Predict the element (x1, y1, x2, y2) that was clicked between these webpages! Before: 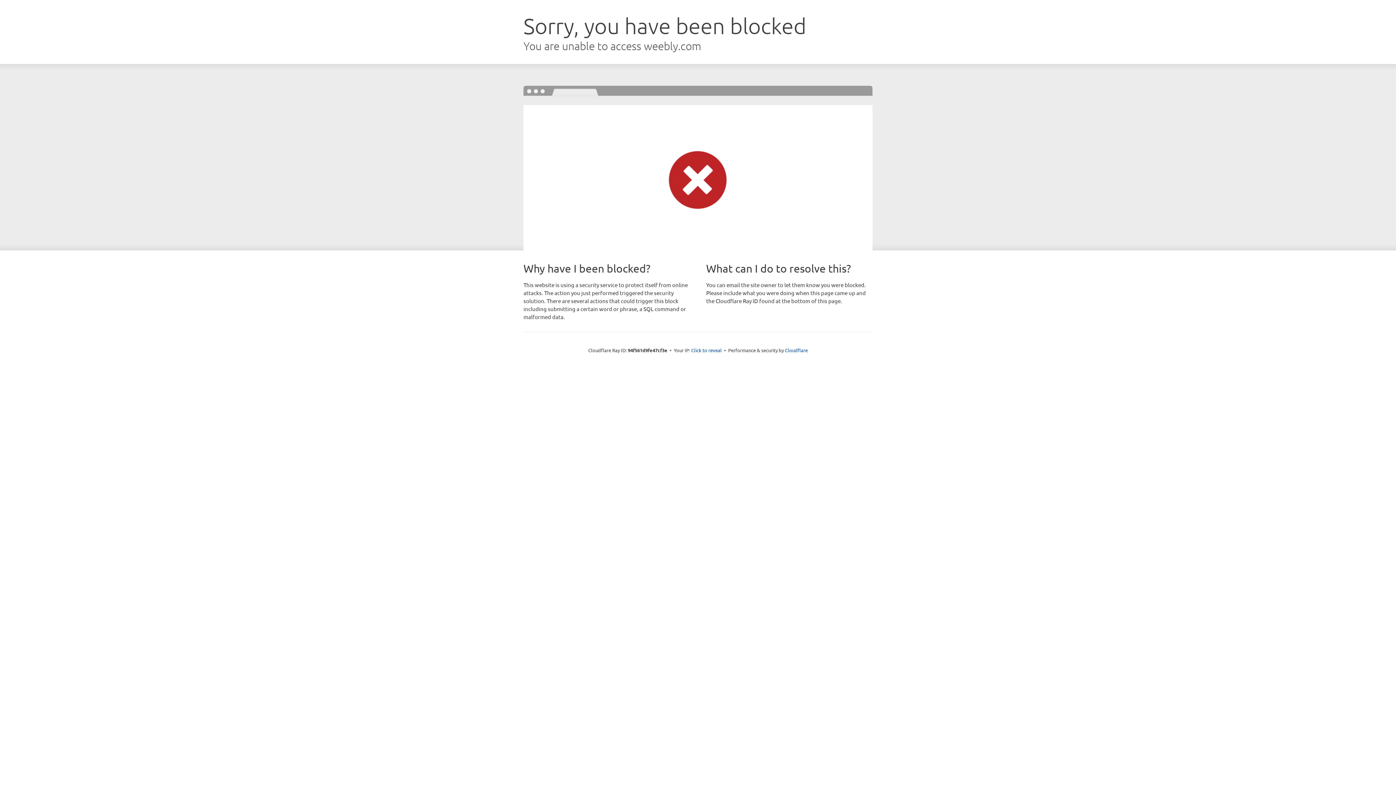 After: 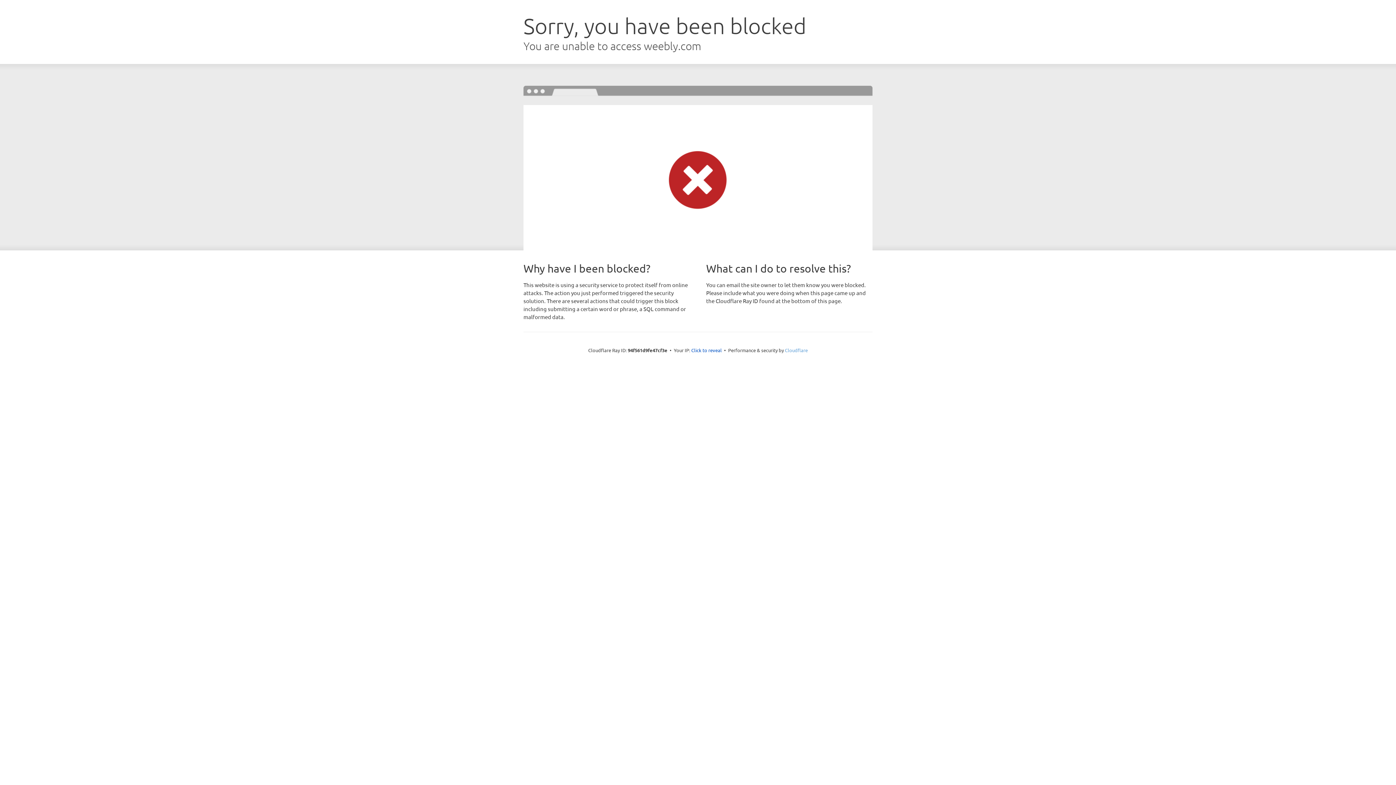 Action: label: Cloudflare bbox: (785, 347, 808, 353)